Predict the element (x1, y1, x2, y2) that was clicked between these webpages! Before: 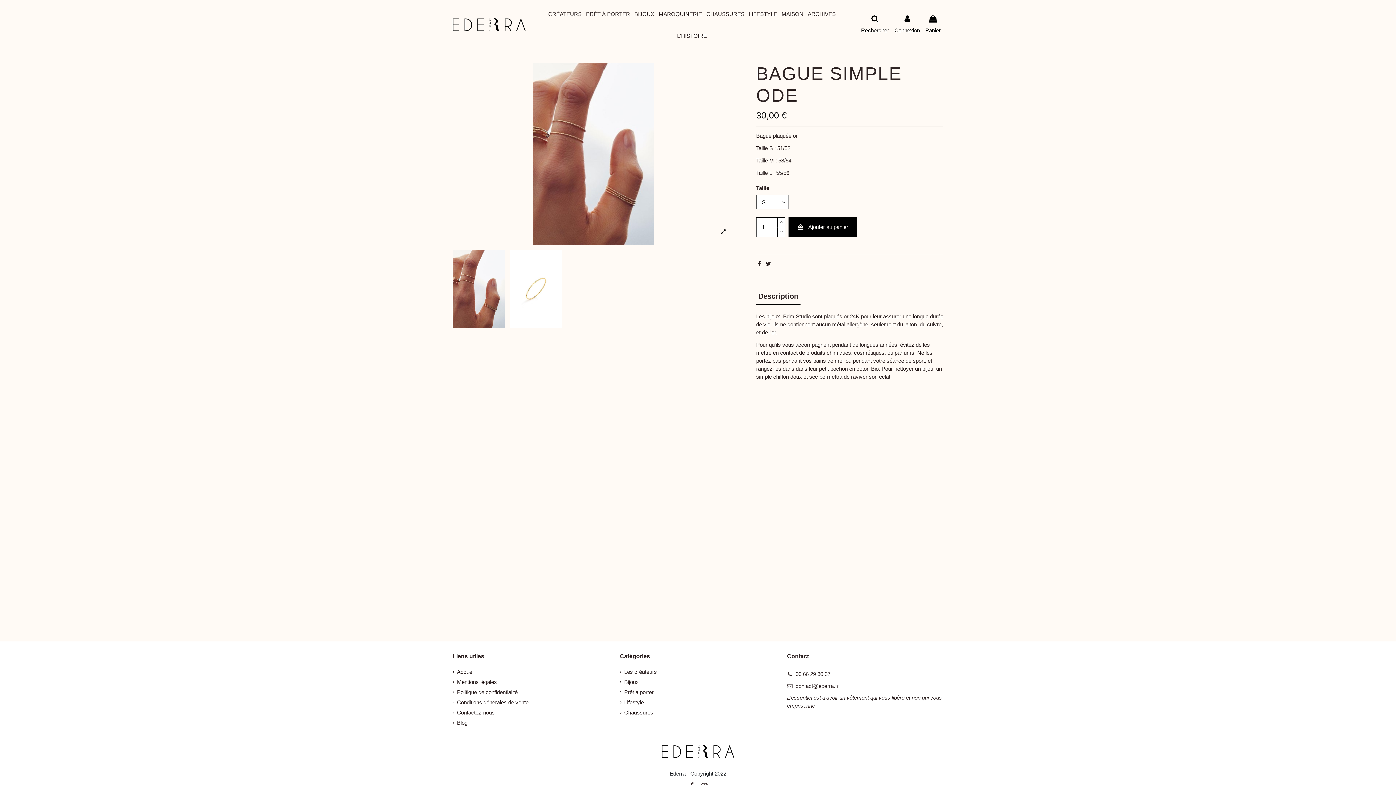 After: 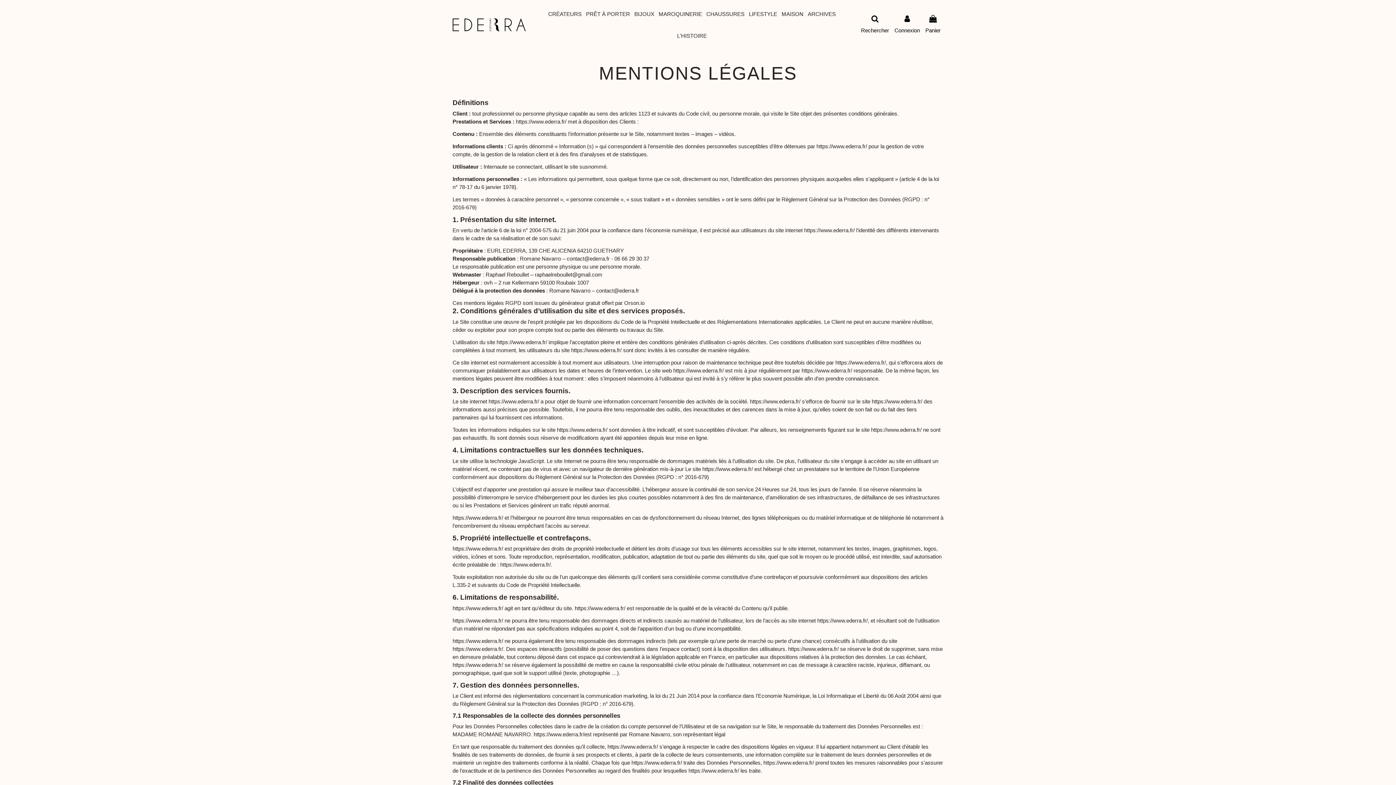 Action: label: Mentions légales bbox: (452, 678, 497, 686)